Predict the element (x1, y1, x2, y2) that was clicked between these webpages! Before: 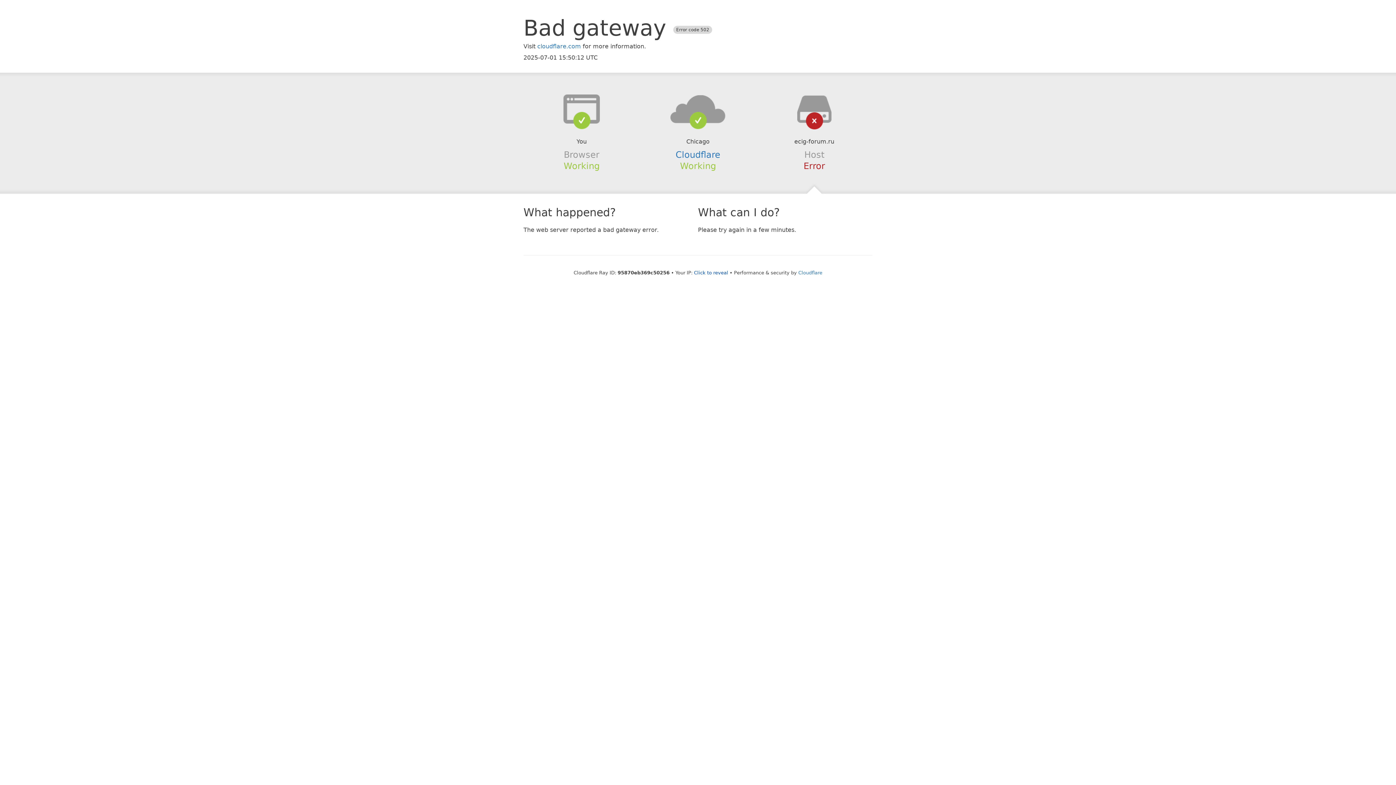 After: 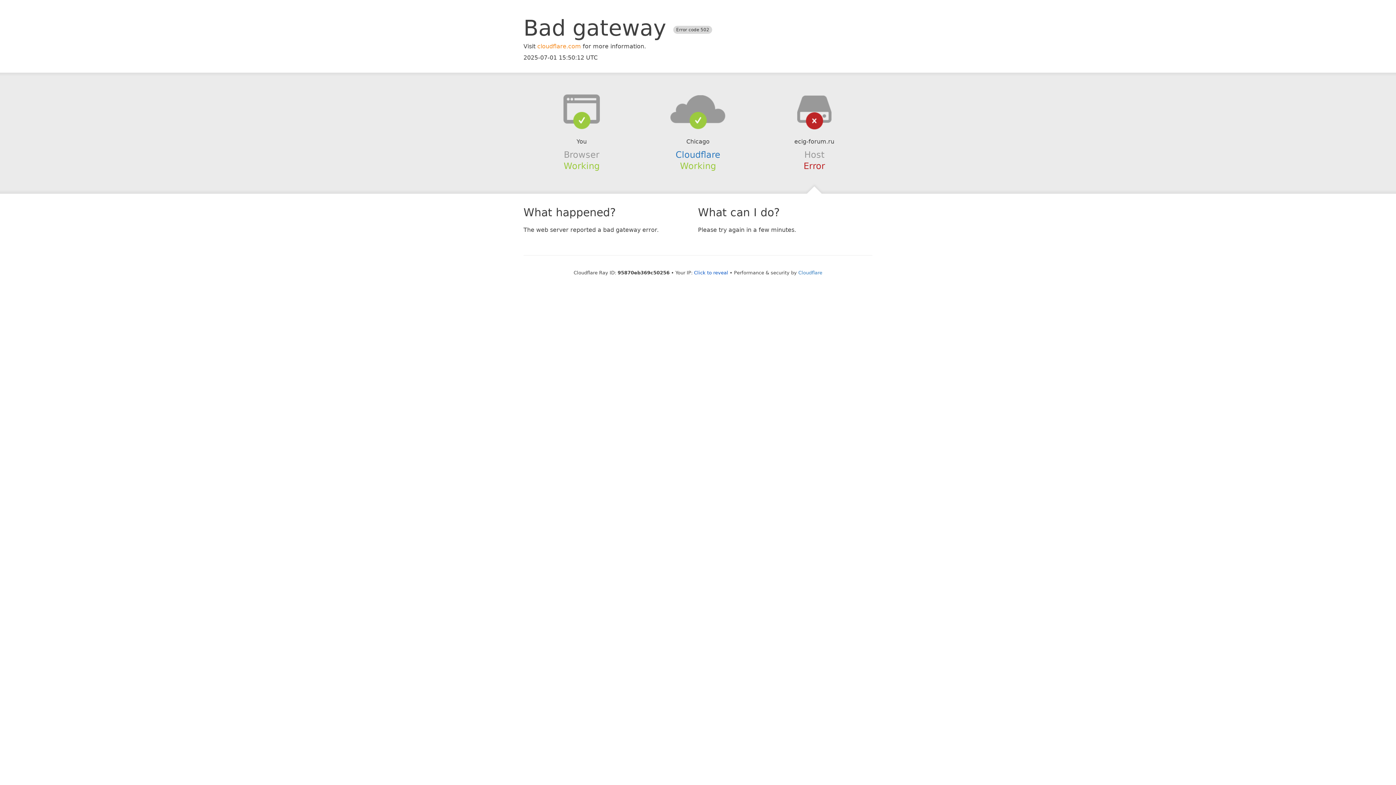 Action: bbox: (537, 42, 581, 49) label: cloudflare.com